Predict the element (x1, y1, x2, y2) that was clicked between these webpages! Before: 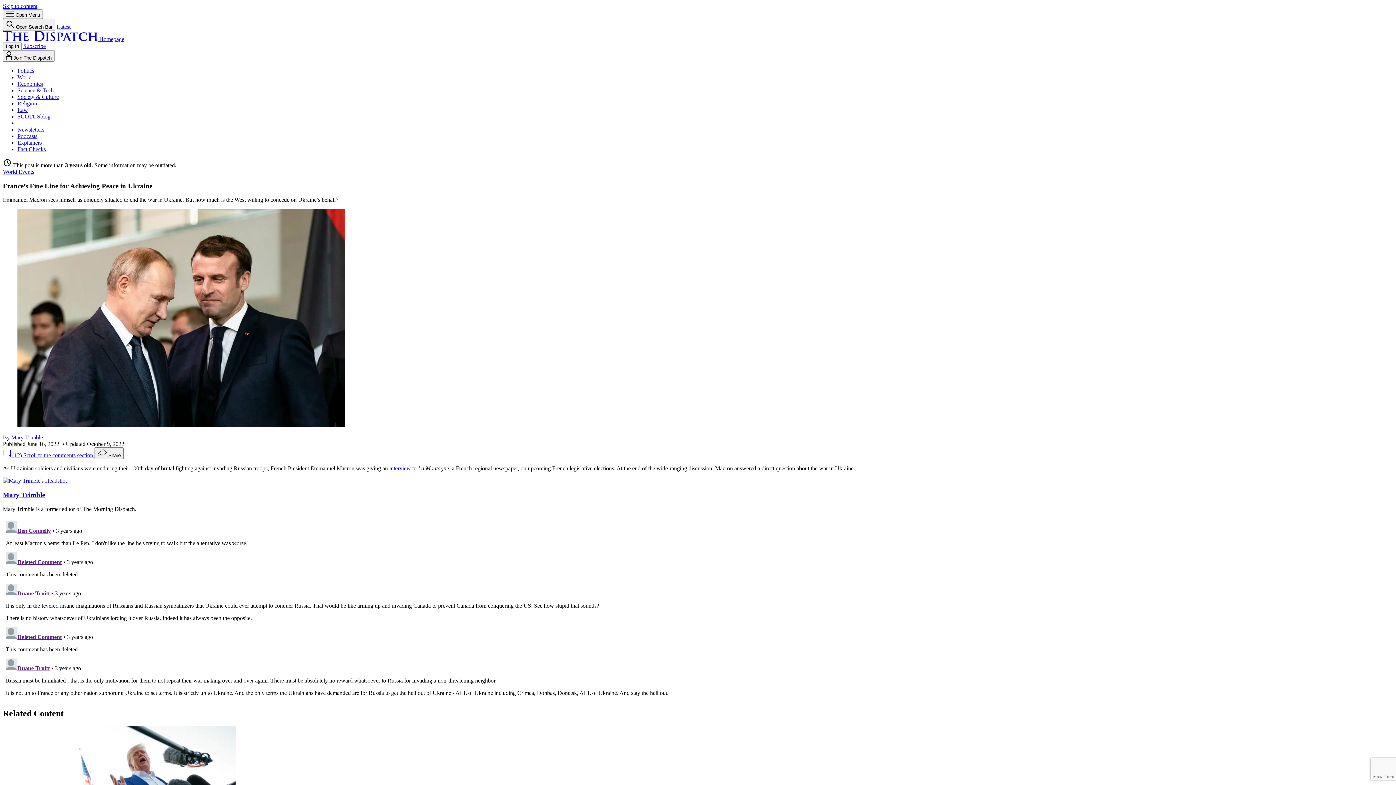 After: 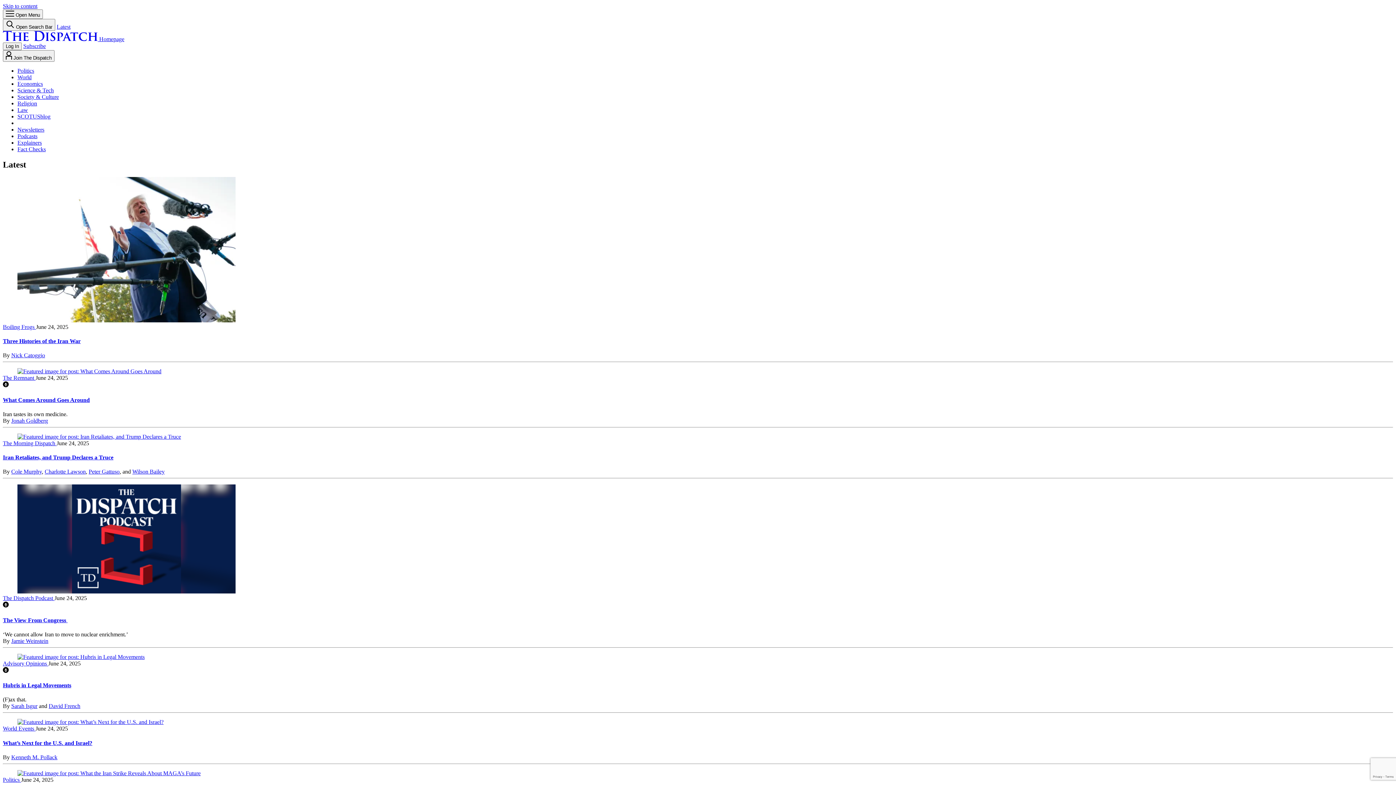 Action: label: Latest bbox: (56, 23, 70, 29)